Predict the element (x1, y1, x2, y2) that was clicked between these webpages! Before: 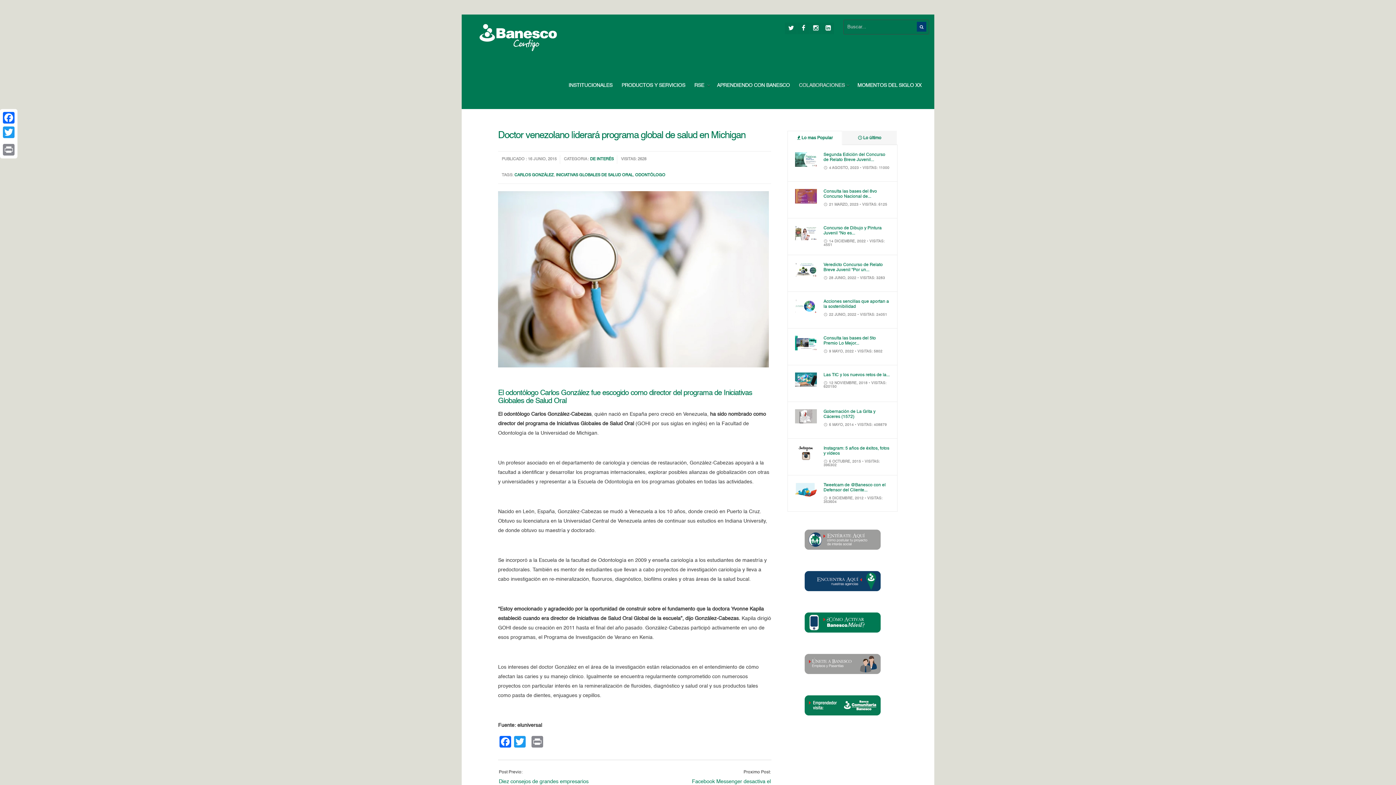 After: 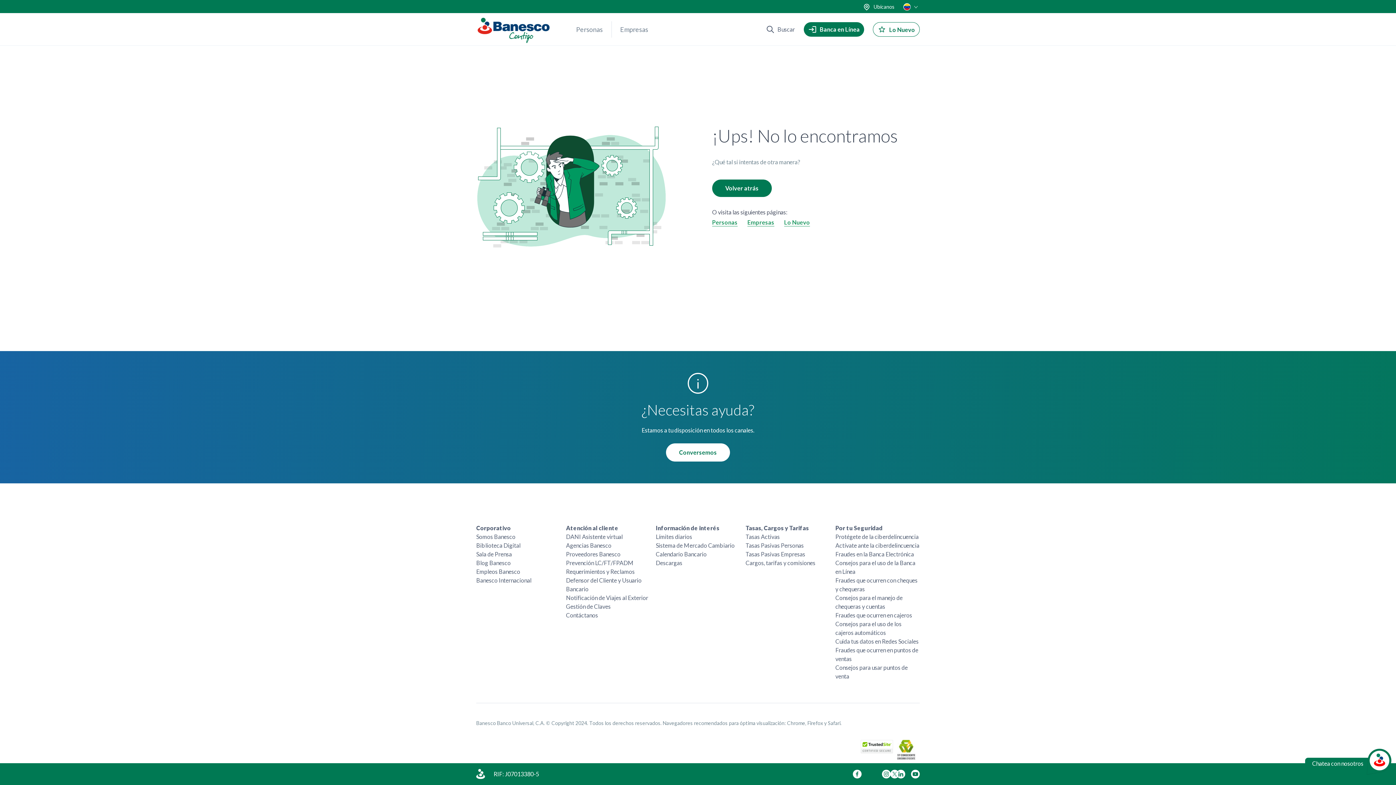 Action: bbox: (787, 685, 898, 726)